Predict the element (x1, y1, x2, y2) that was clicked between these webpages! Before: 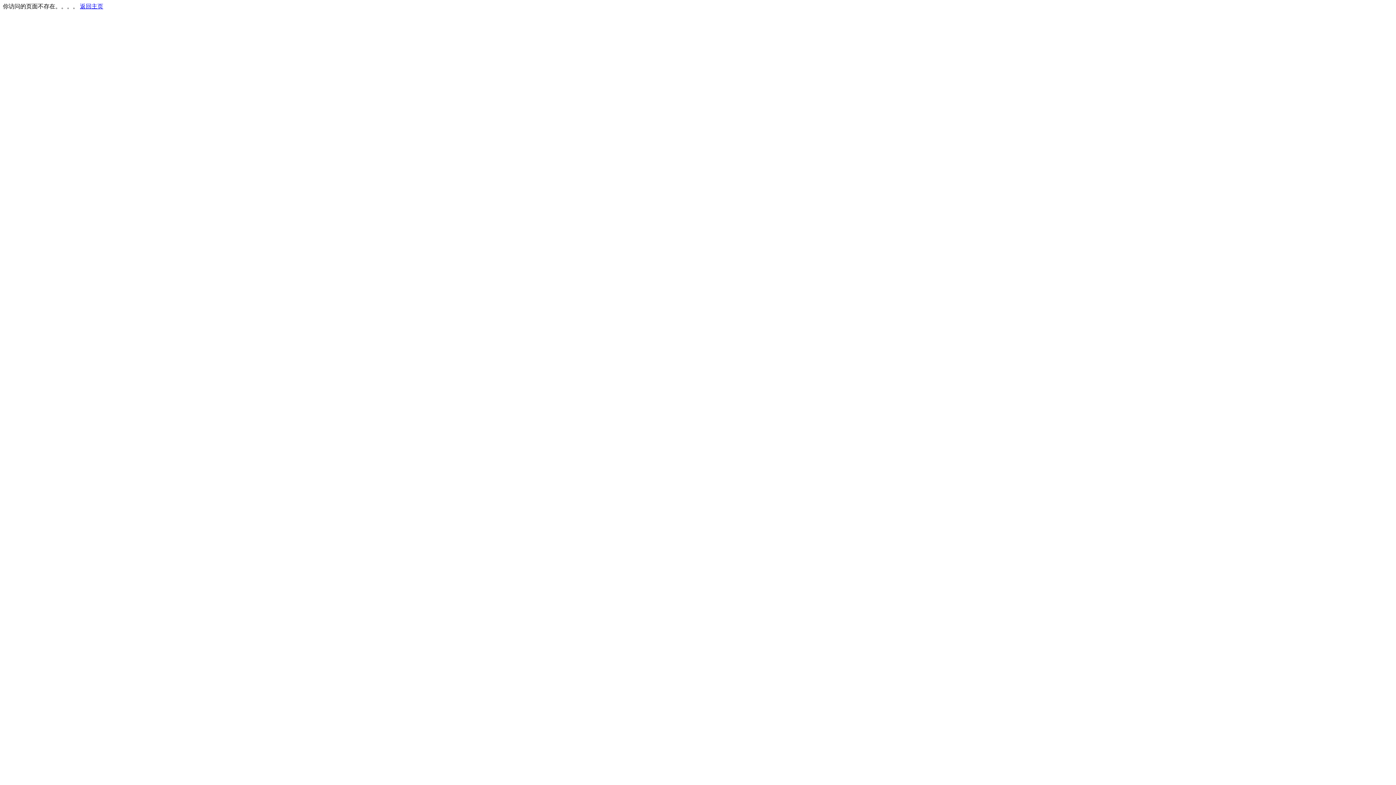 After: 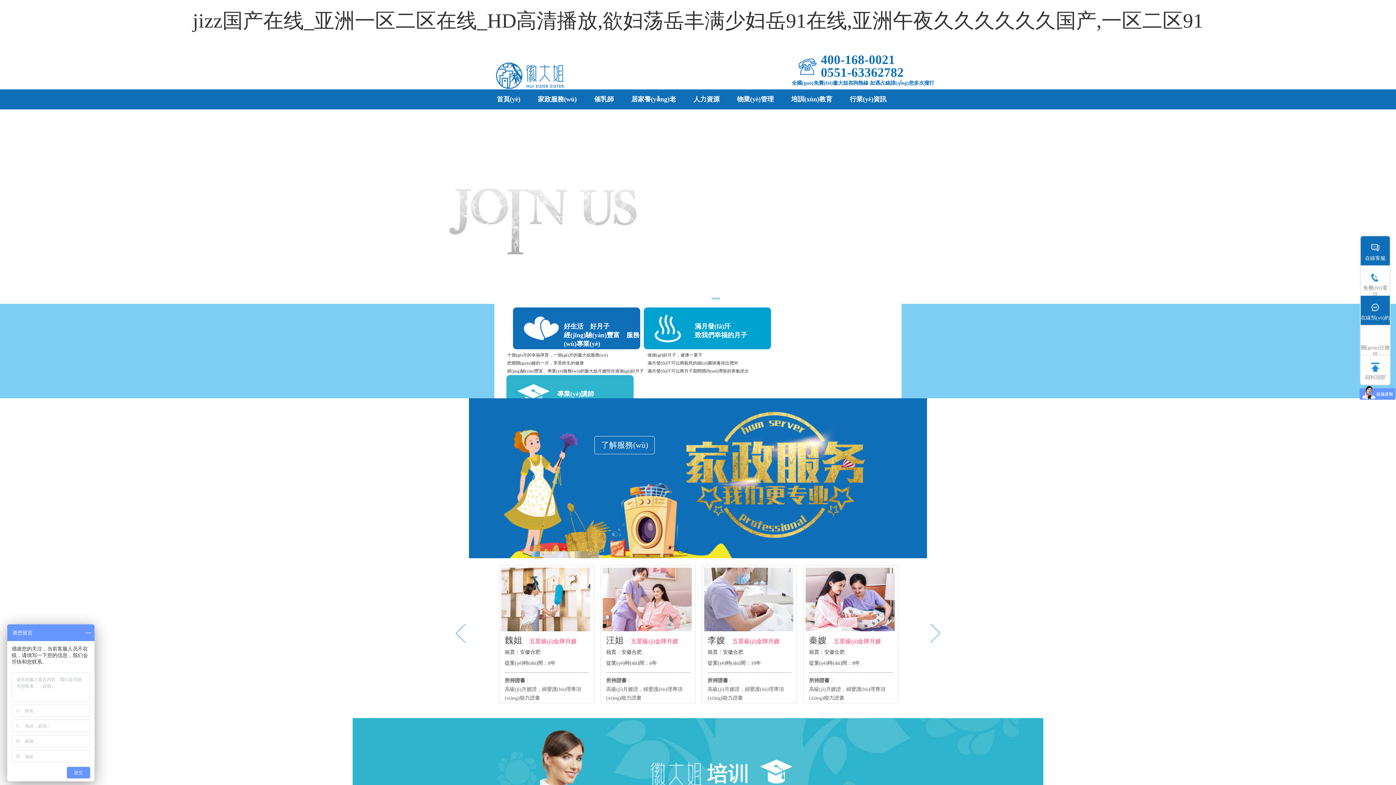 Action: label: 返回主页 bbox: (80, 3, 103, 9)